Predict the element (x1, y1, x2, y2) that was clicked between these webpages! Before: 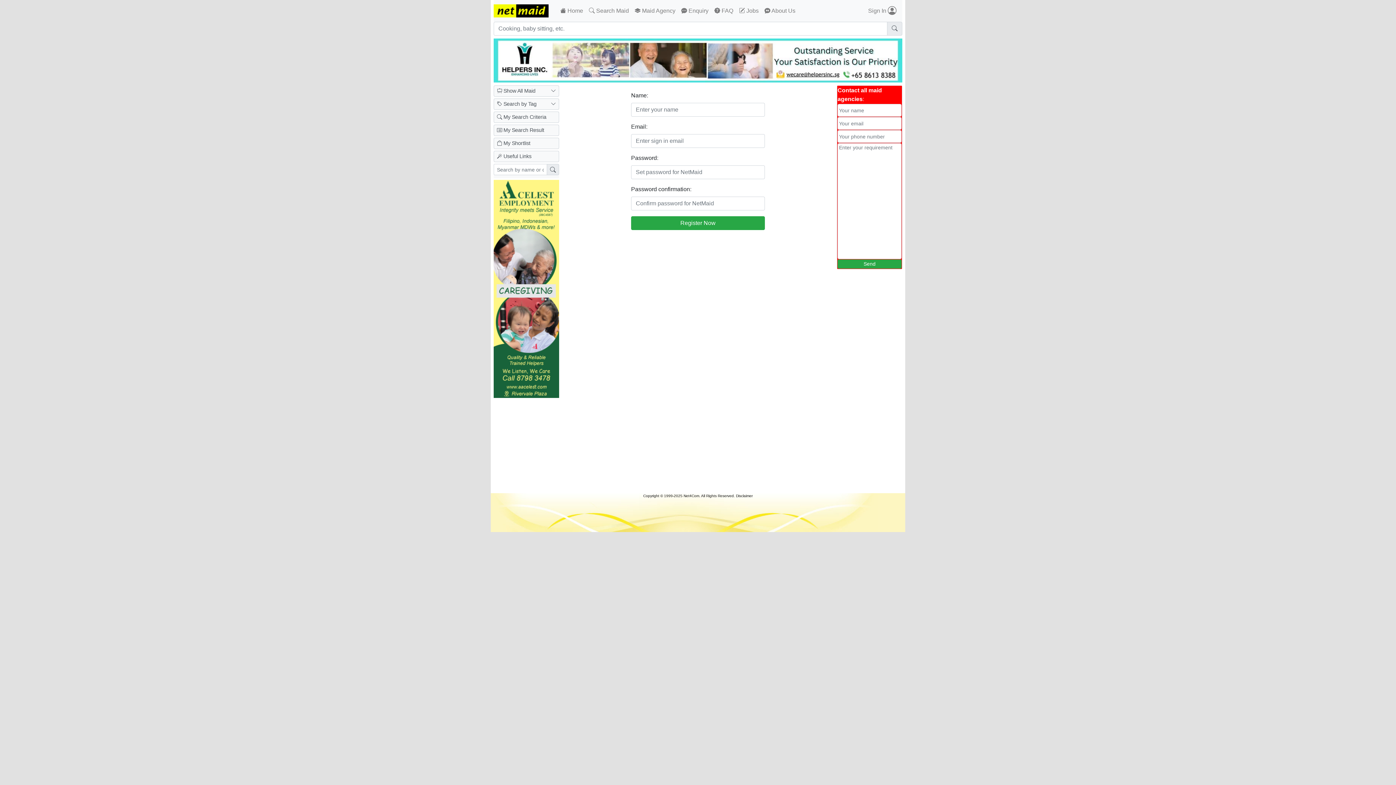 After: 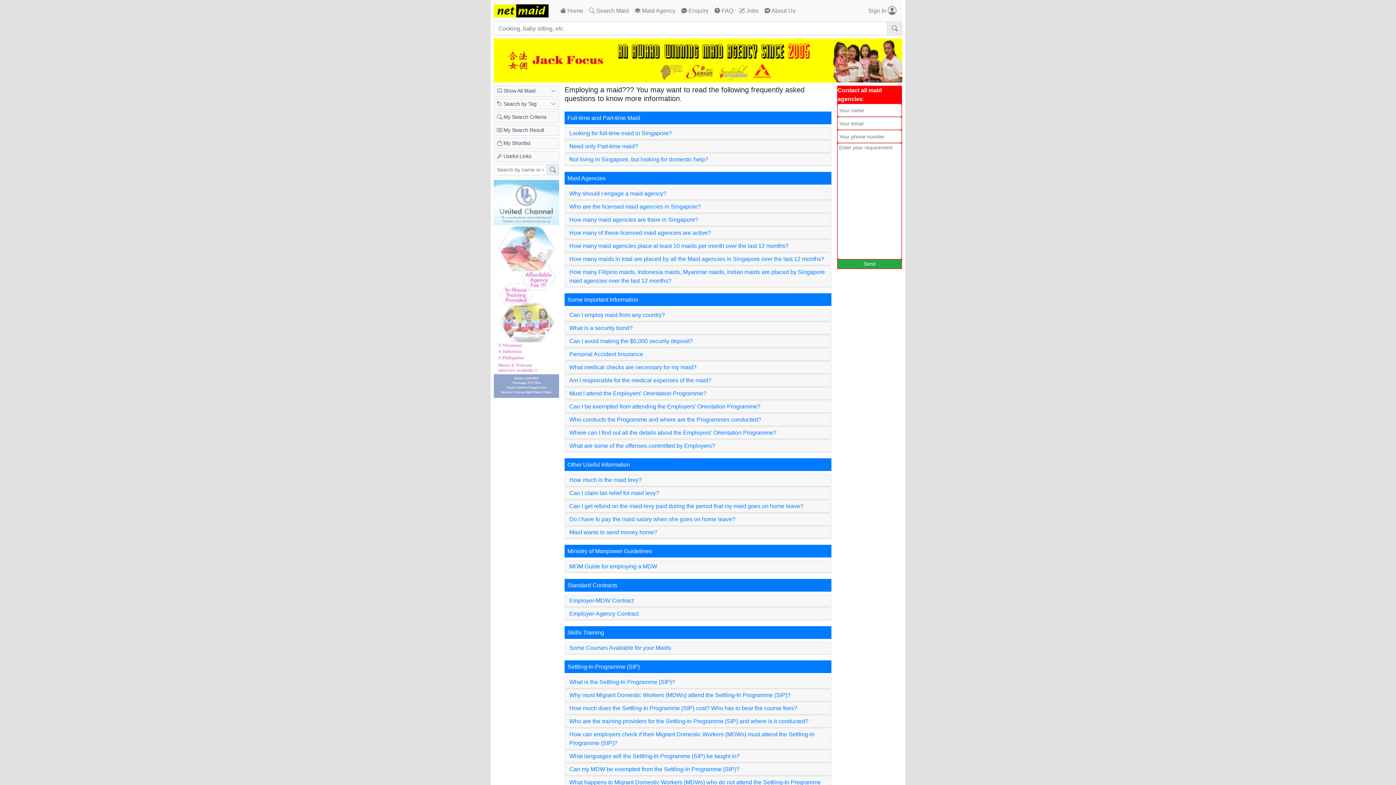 Action: label:  FAQ bbox: (711, 3, 736, 18)